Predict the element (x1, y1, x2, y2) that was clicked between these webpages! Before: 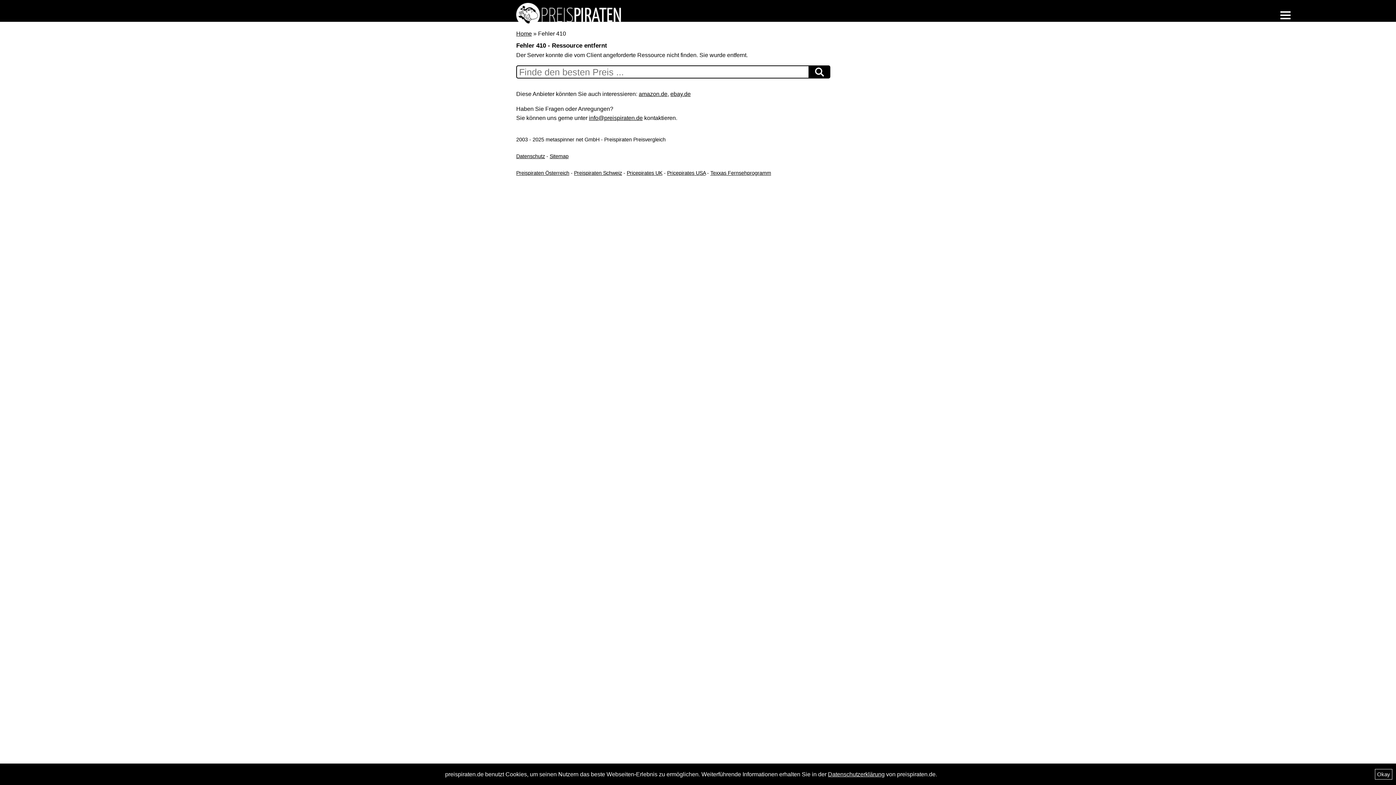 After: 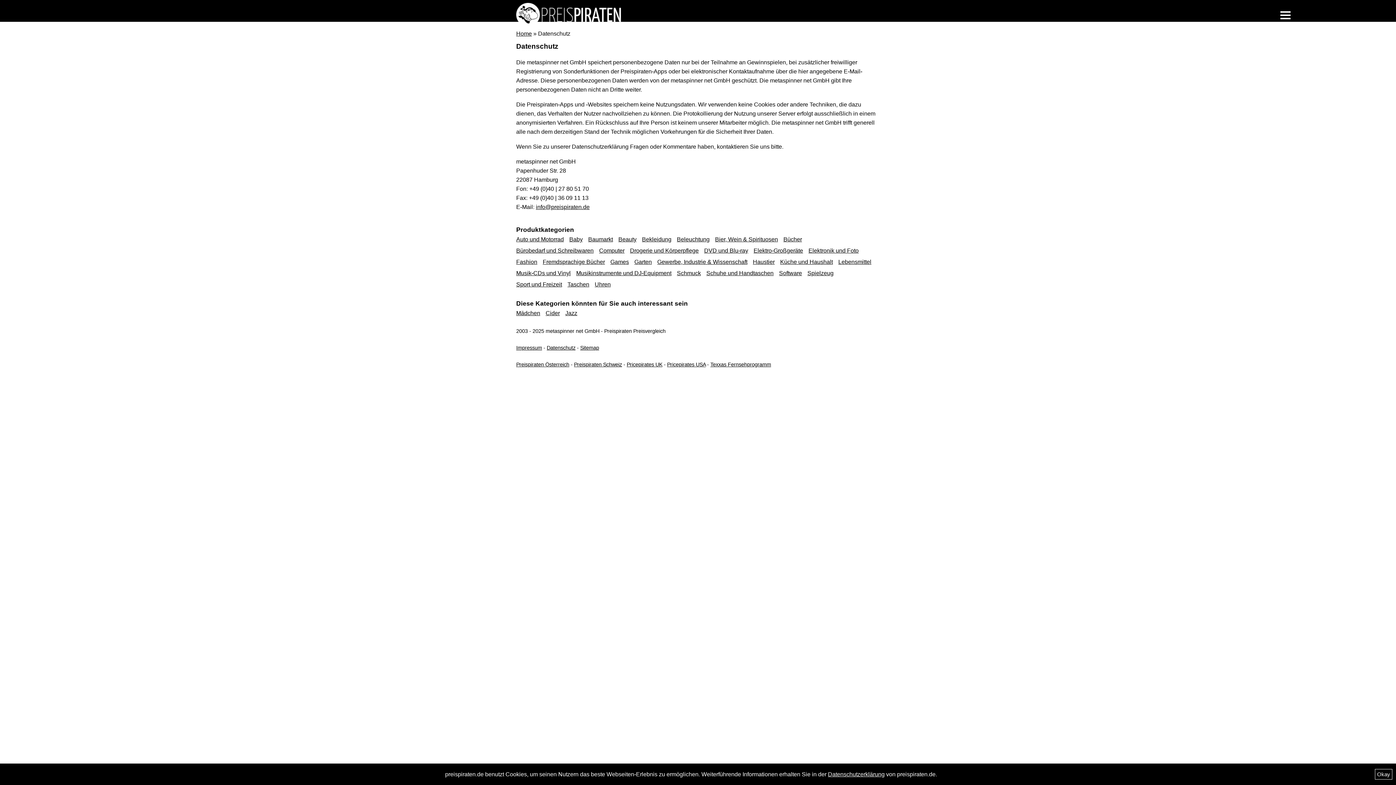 Action: label: Datenschutzerklärung bbox: (828, 771, 884, 777)